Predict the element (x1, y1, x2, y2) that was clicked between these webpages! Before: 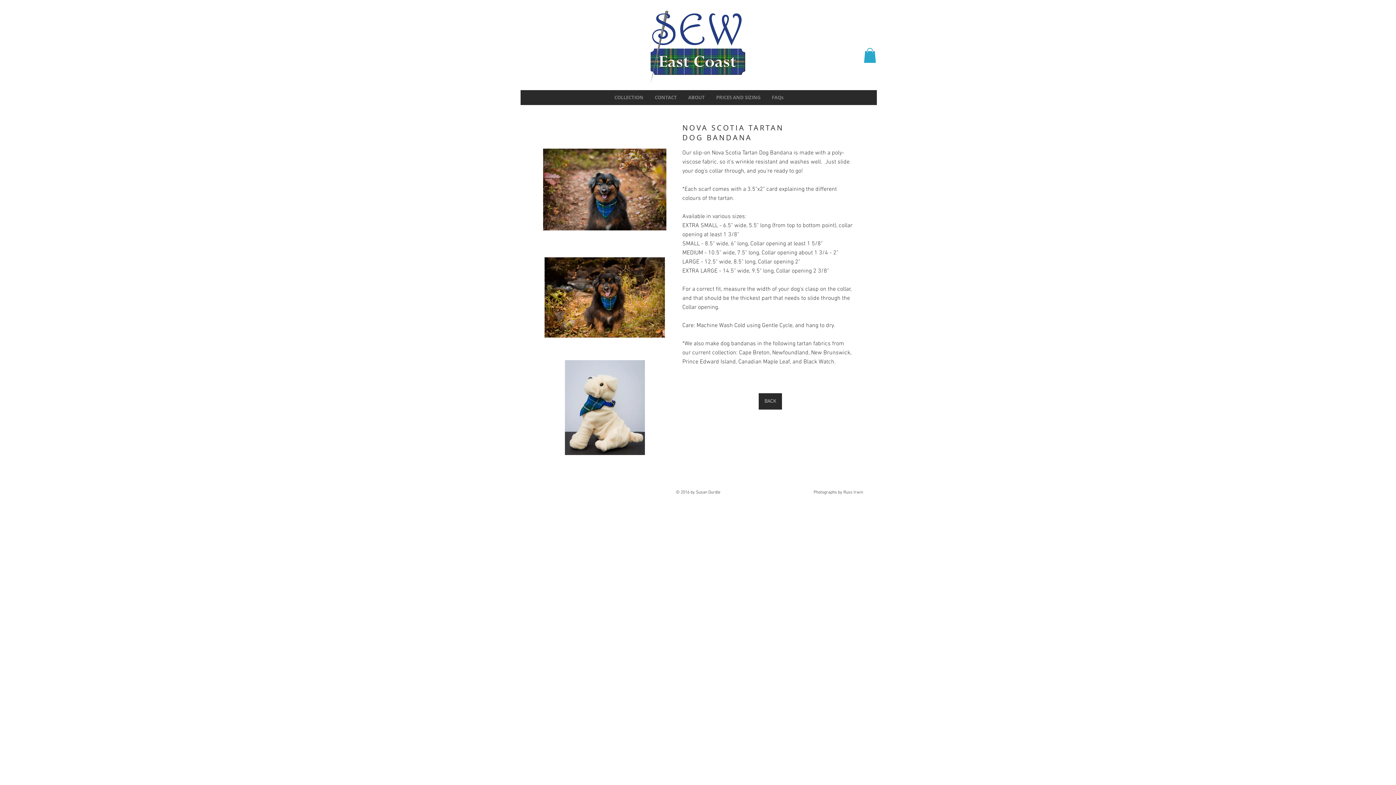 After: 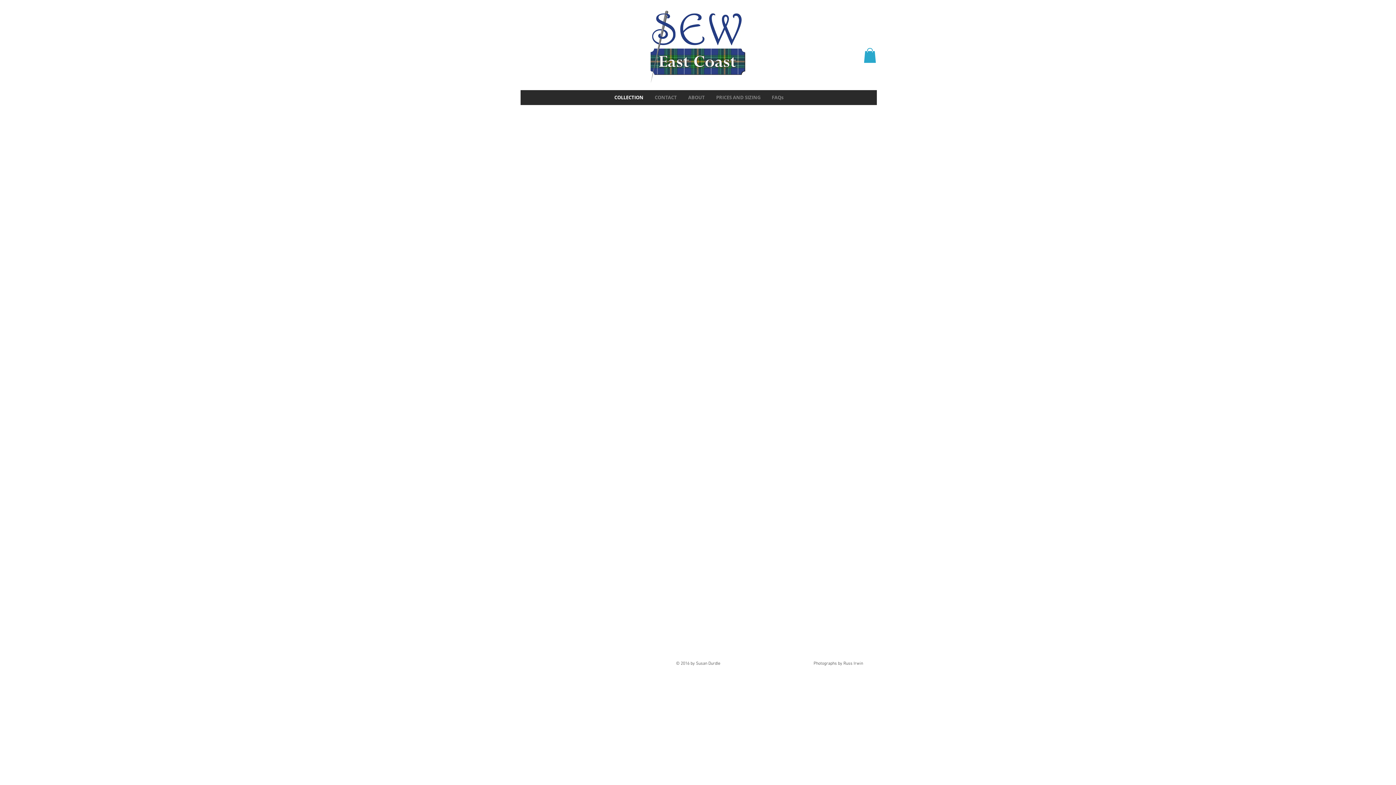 Action: label: COLLECTION bbox: (608, 90, 649, 105)